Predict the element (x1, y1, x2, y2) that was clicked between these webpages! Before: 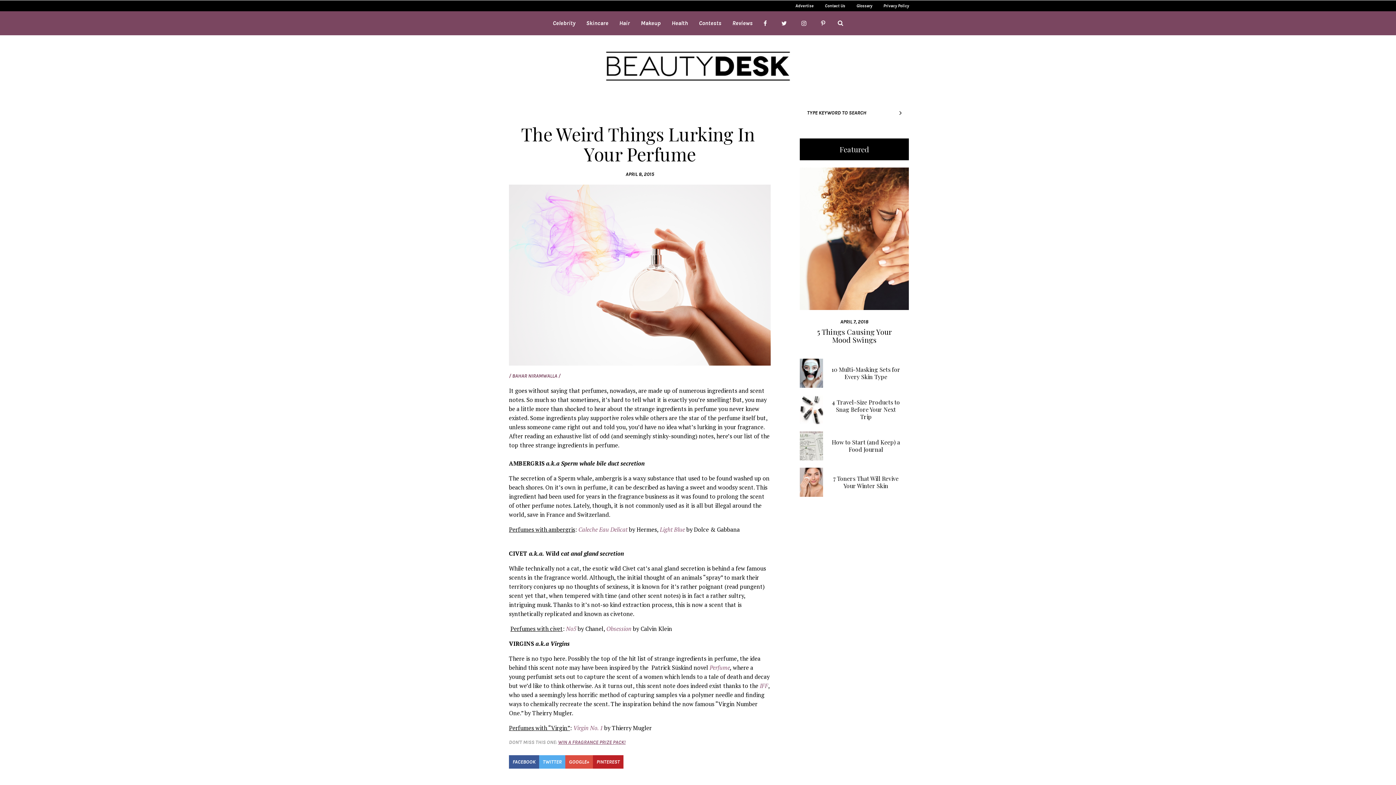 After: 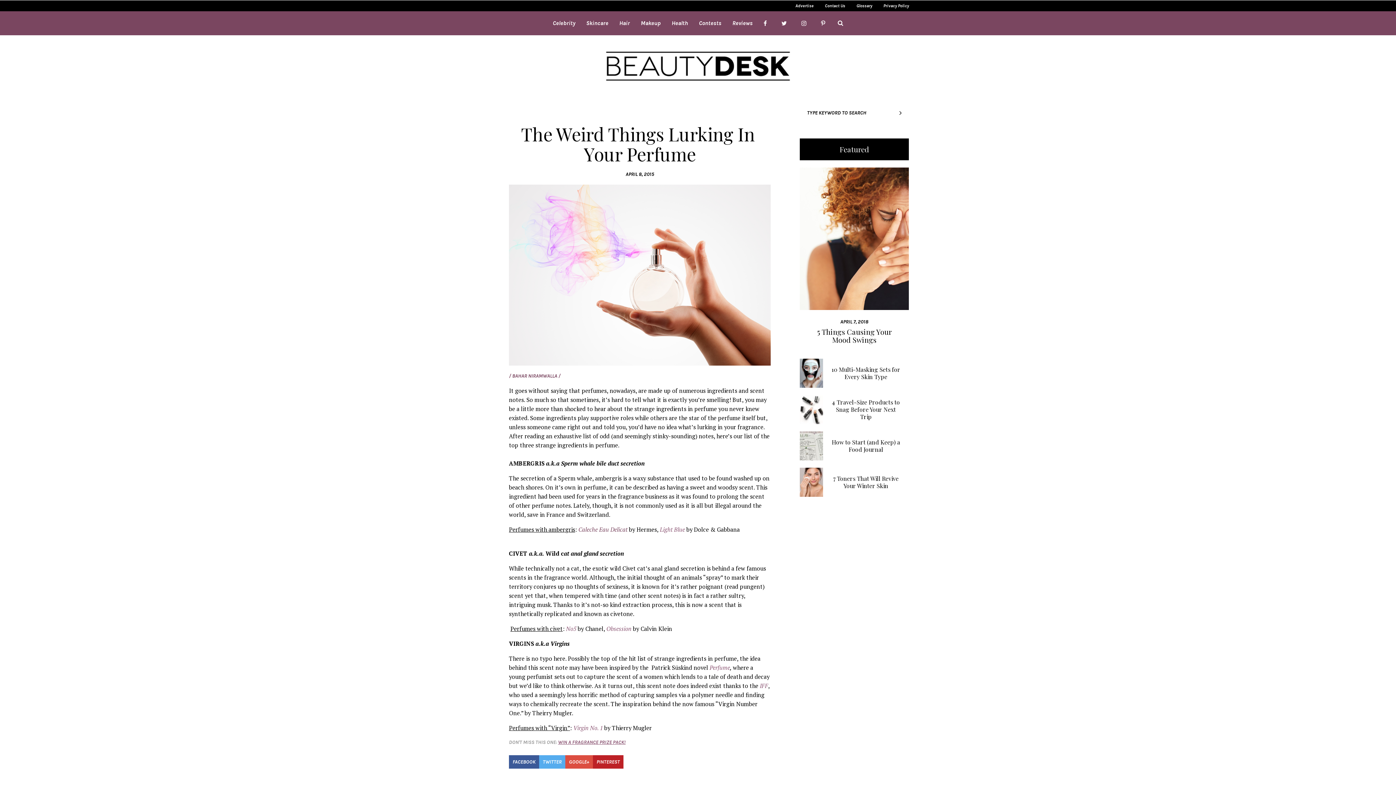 Action: bbox: (578, 525, 627, 533) label: Caleche Eau Delicat